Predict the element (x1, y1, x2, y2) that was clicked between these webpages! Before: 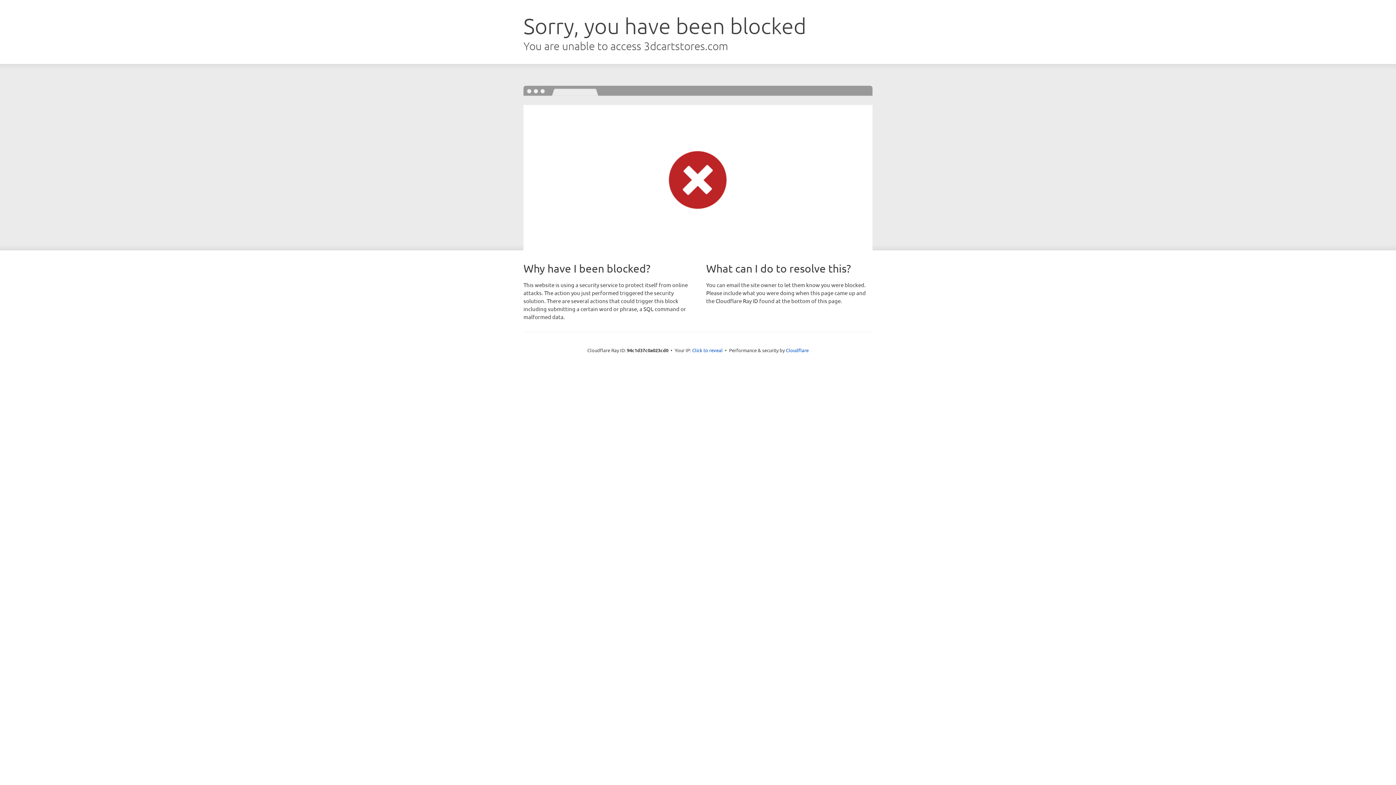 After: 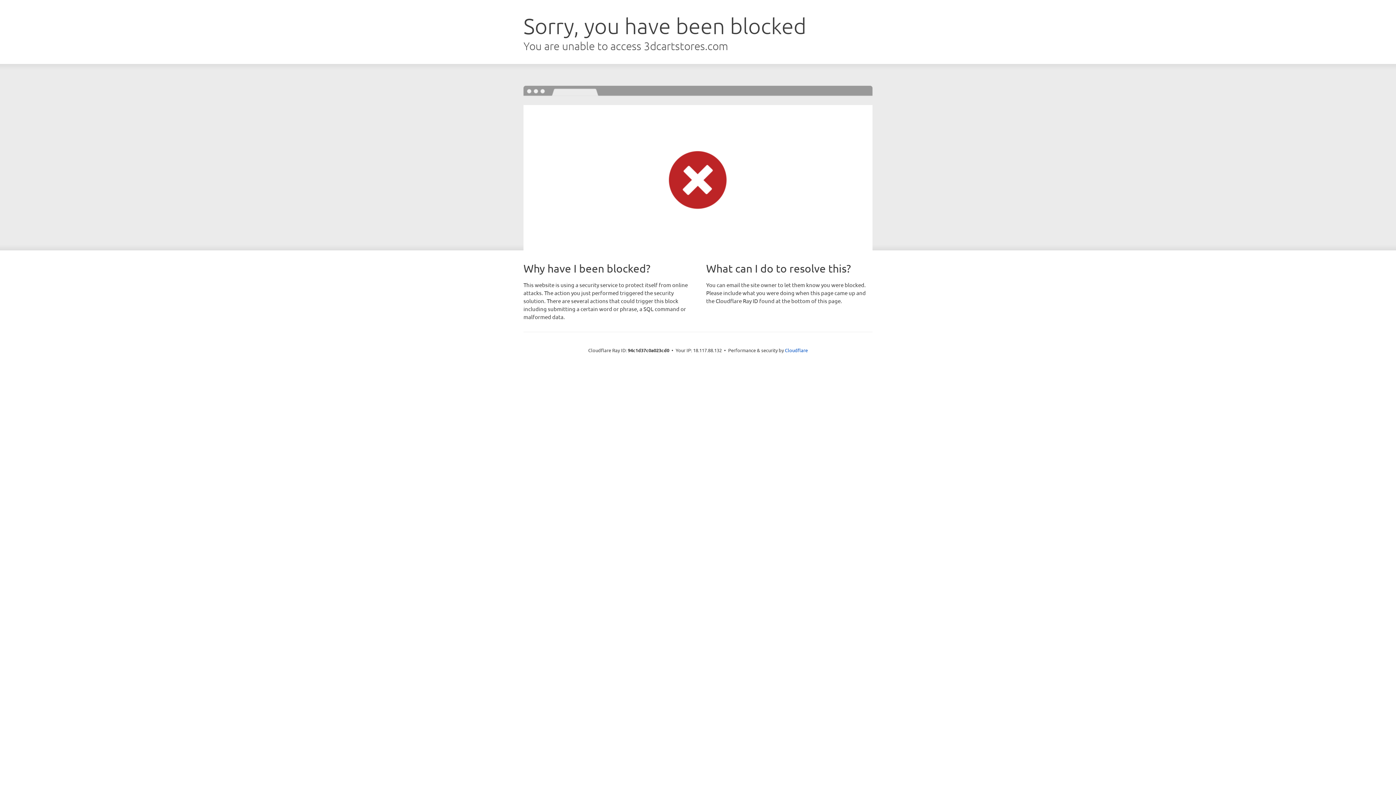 Action: bbox: (692, 346, 722, 353) label: Click to reveal